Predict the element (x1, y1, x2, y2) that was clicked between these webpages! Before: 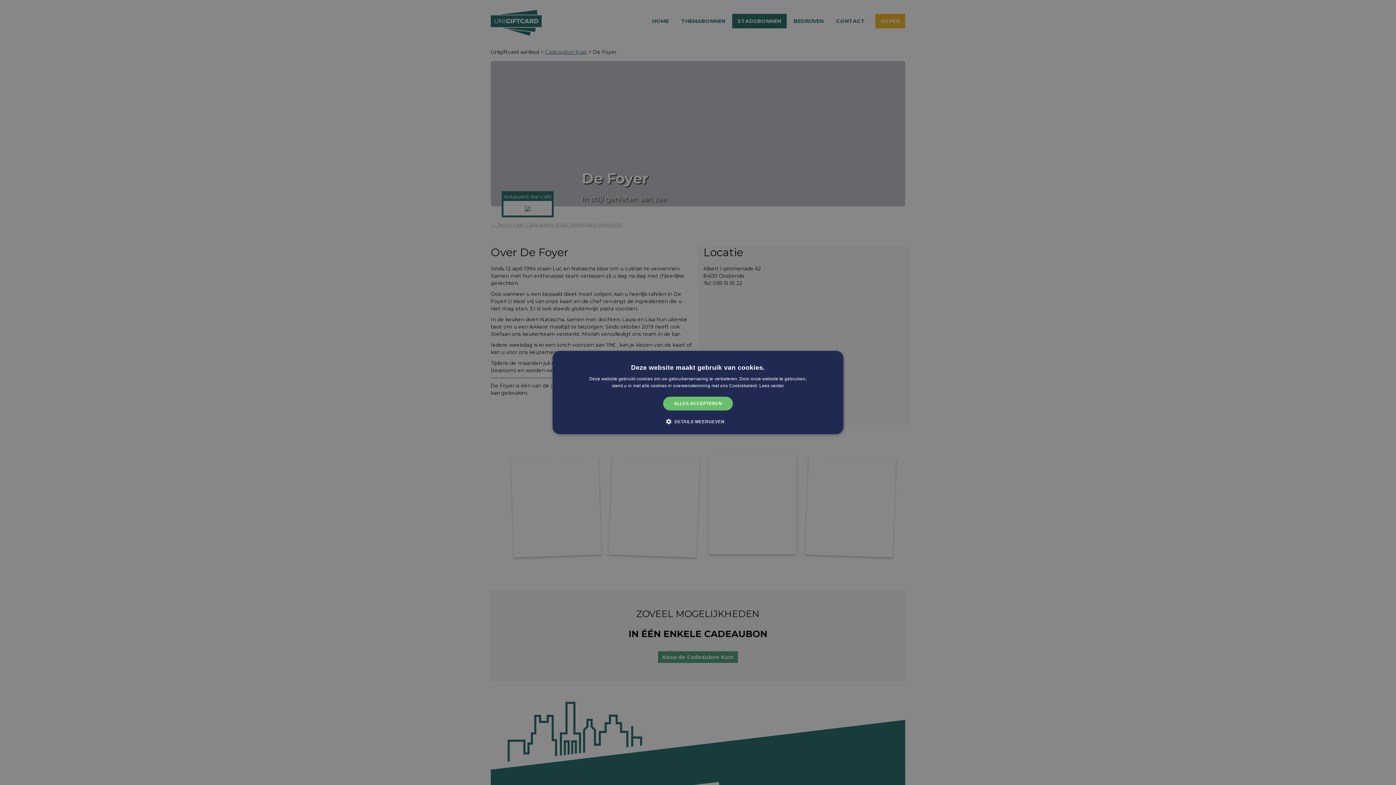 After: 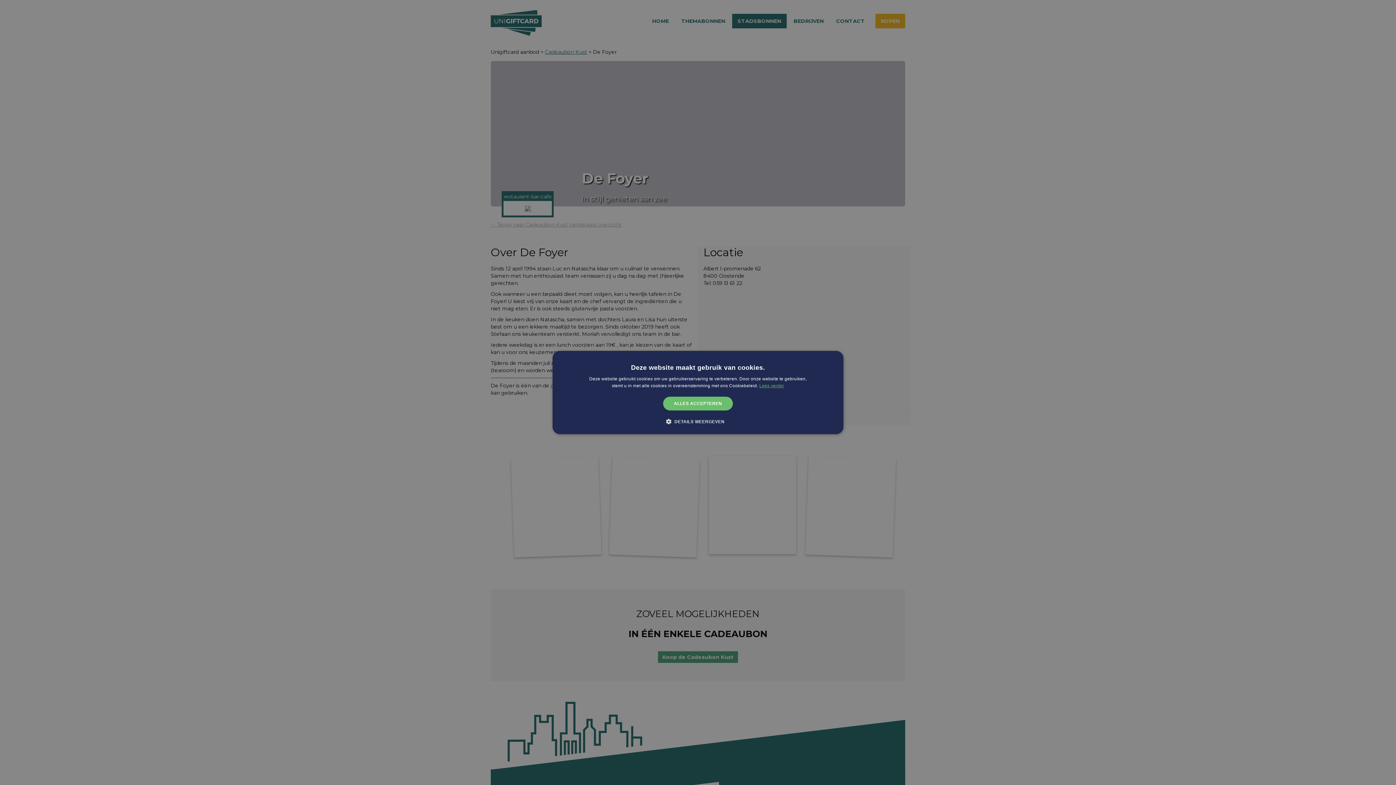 Action: bbox: (759, 383, 784, 388) label: Lees verder, opens a new window